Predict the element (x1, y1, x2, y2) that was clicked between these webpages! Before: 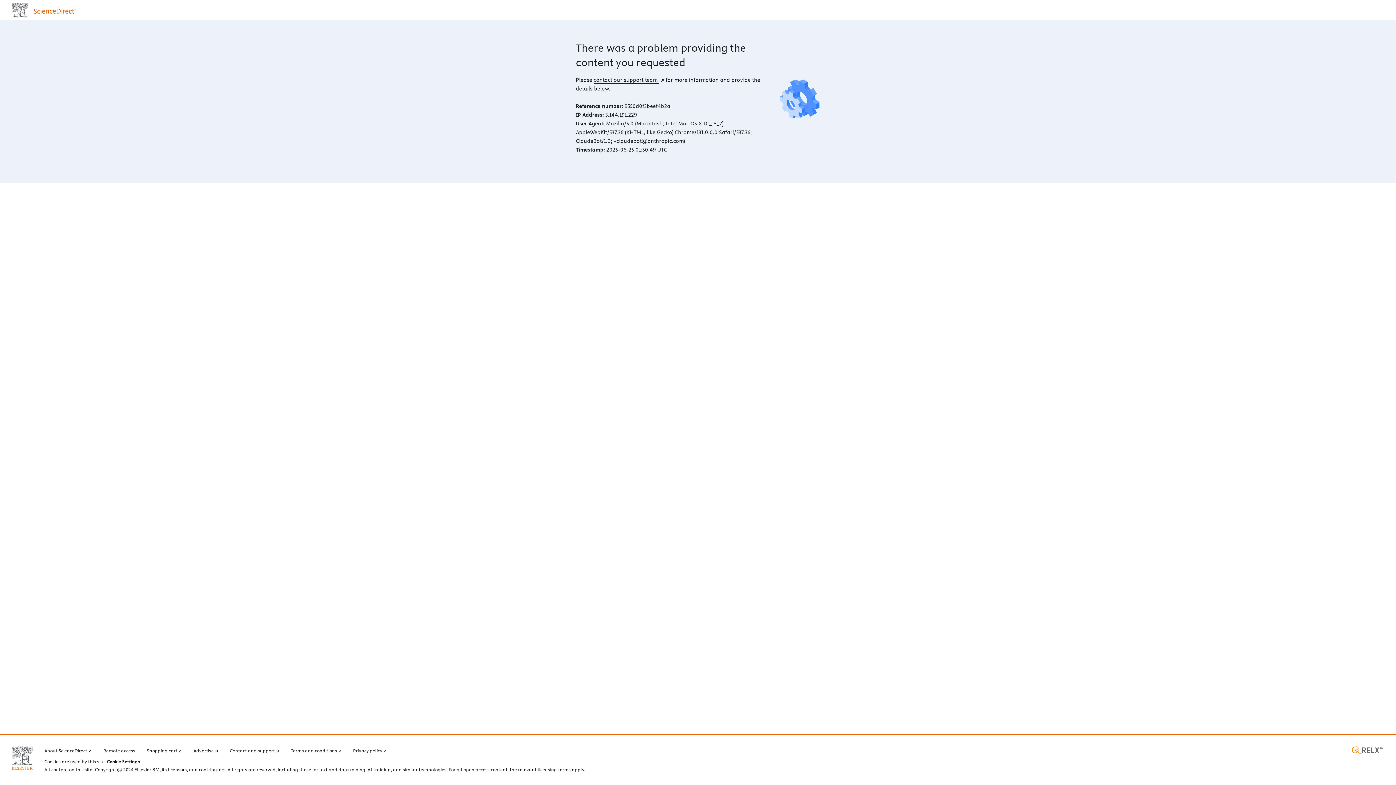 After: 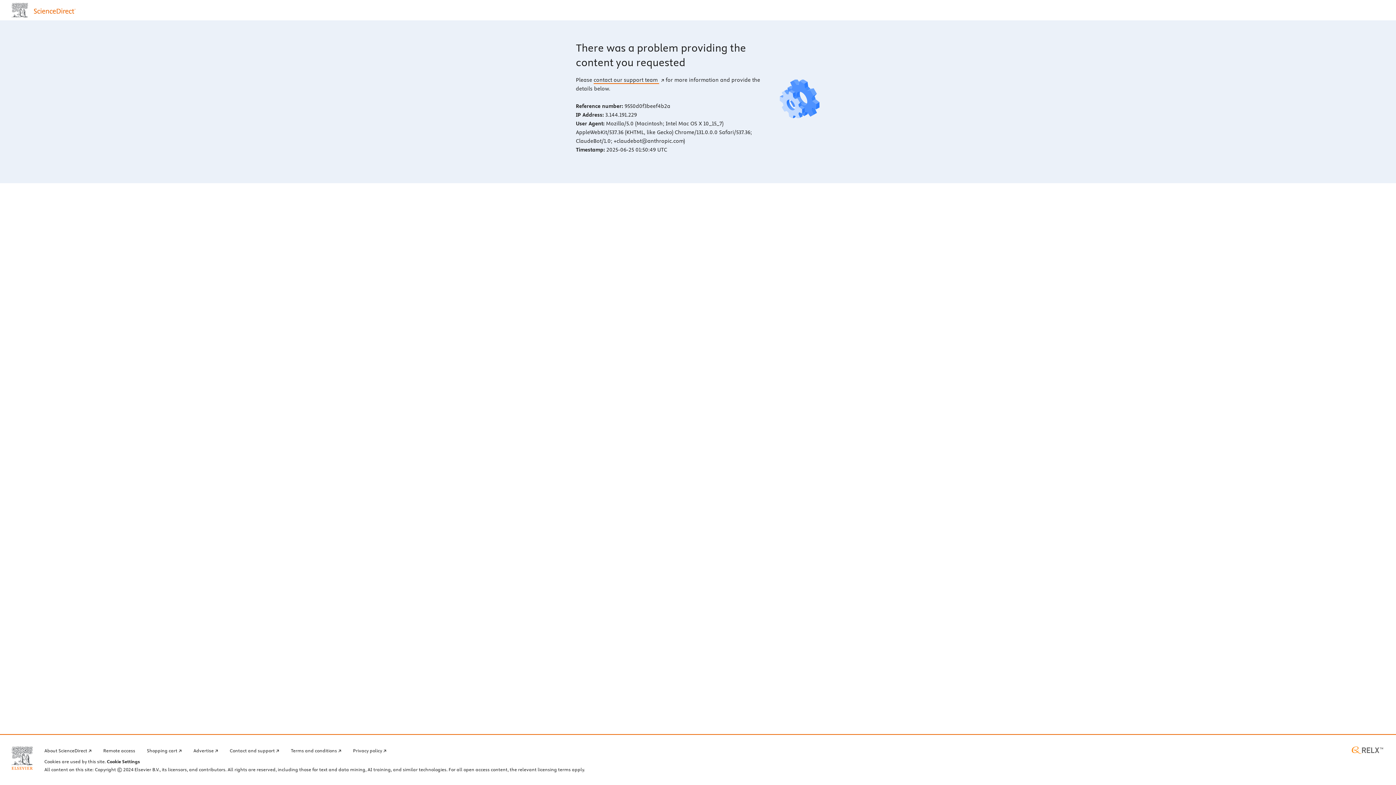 Action: label: contact our support team  bbox: (593, 76, 664, 83)